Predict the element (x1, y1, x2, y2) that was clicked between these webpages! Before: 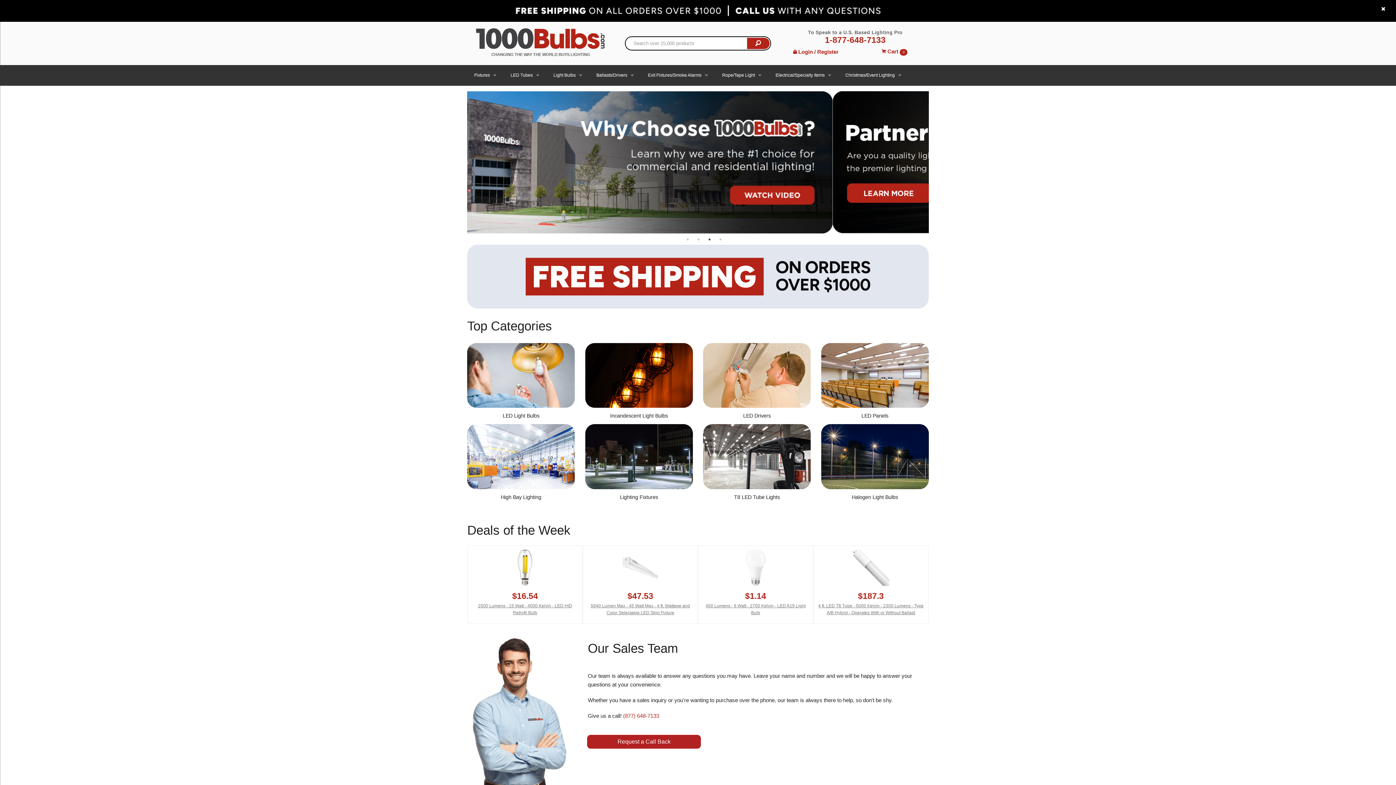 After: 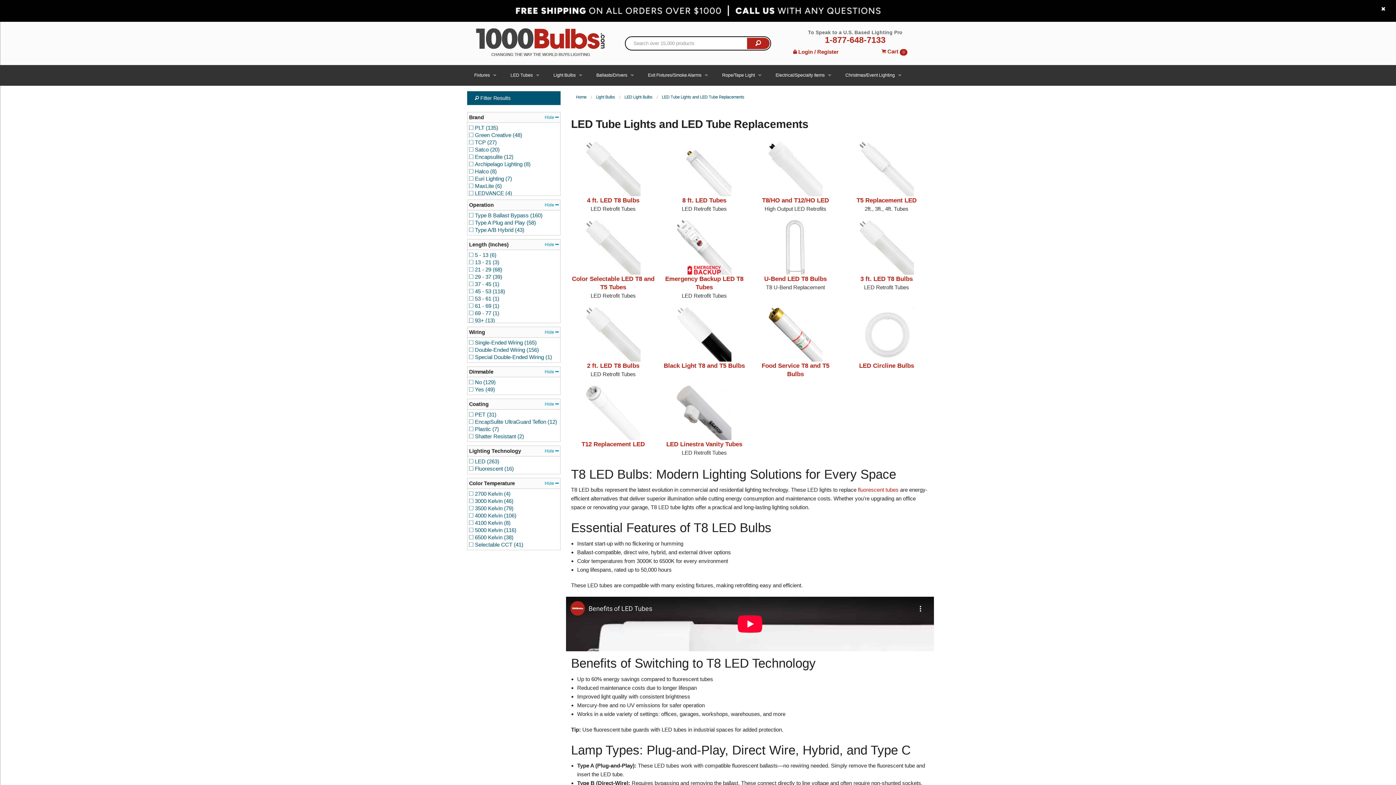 Action: bbox: (503, 65, 546, 85) label: LED Tubes